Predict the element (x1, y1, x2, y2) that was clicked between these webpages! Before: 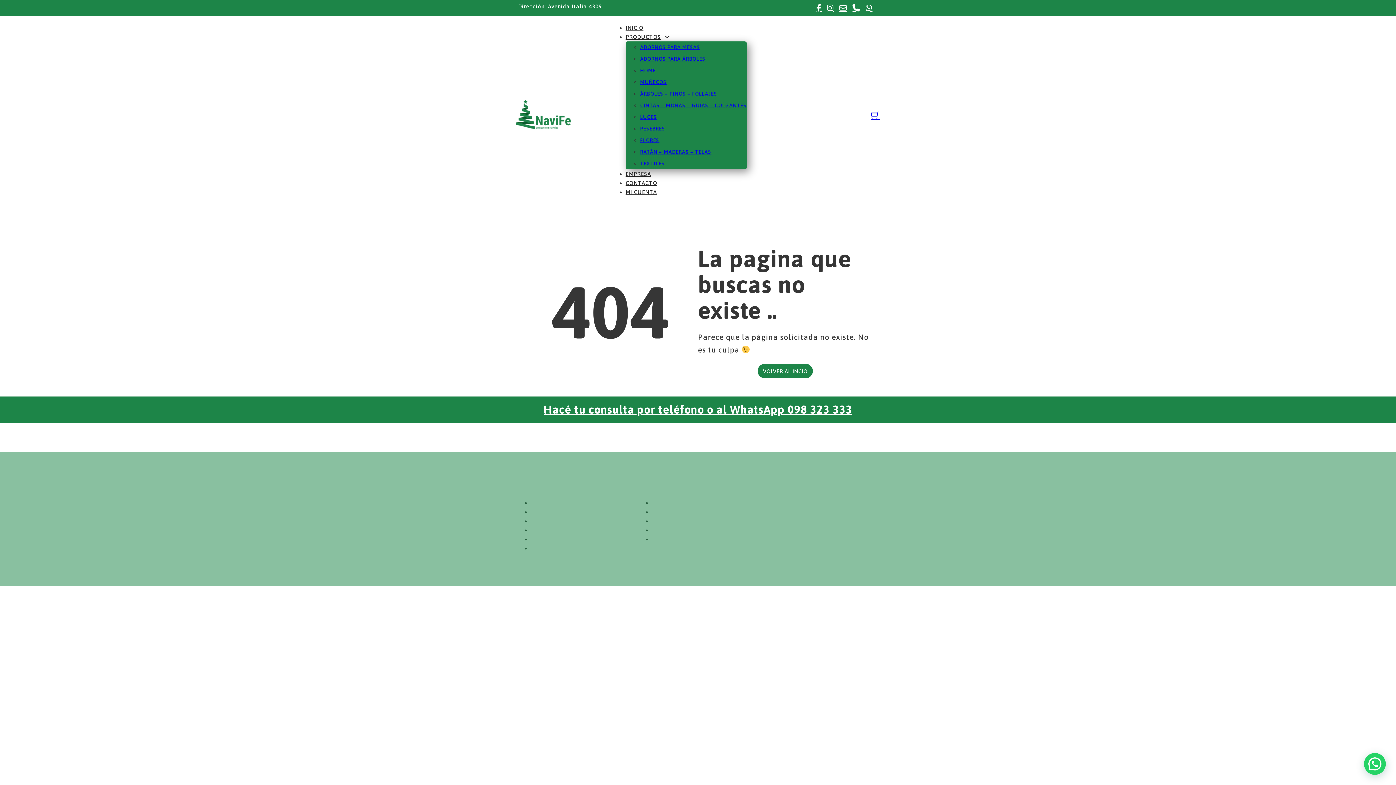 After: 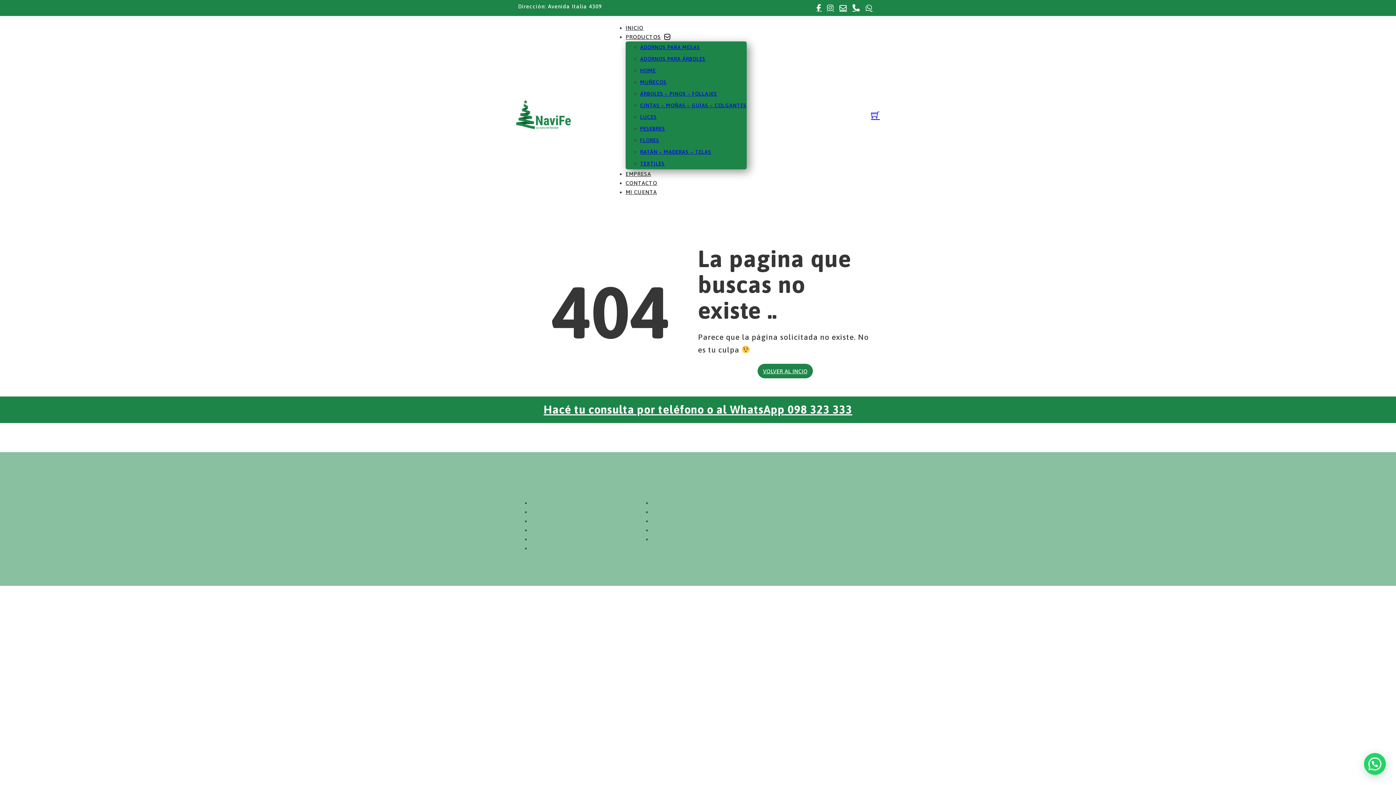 Action: label: Productos Submenú bbox: (664, 34, 670, 39)